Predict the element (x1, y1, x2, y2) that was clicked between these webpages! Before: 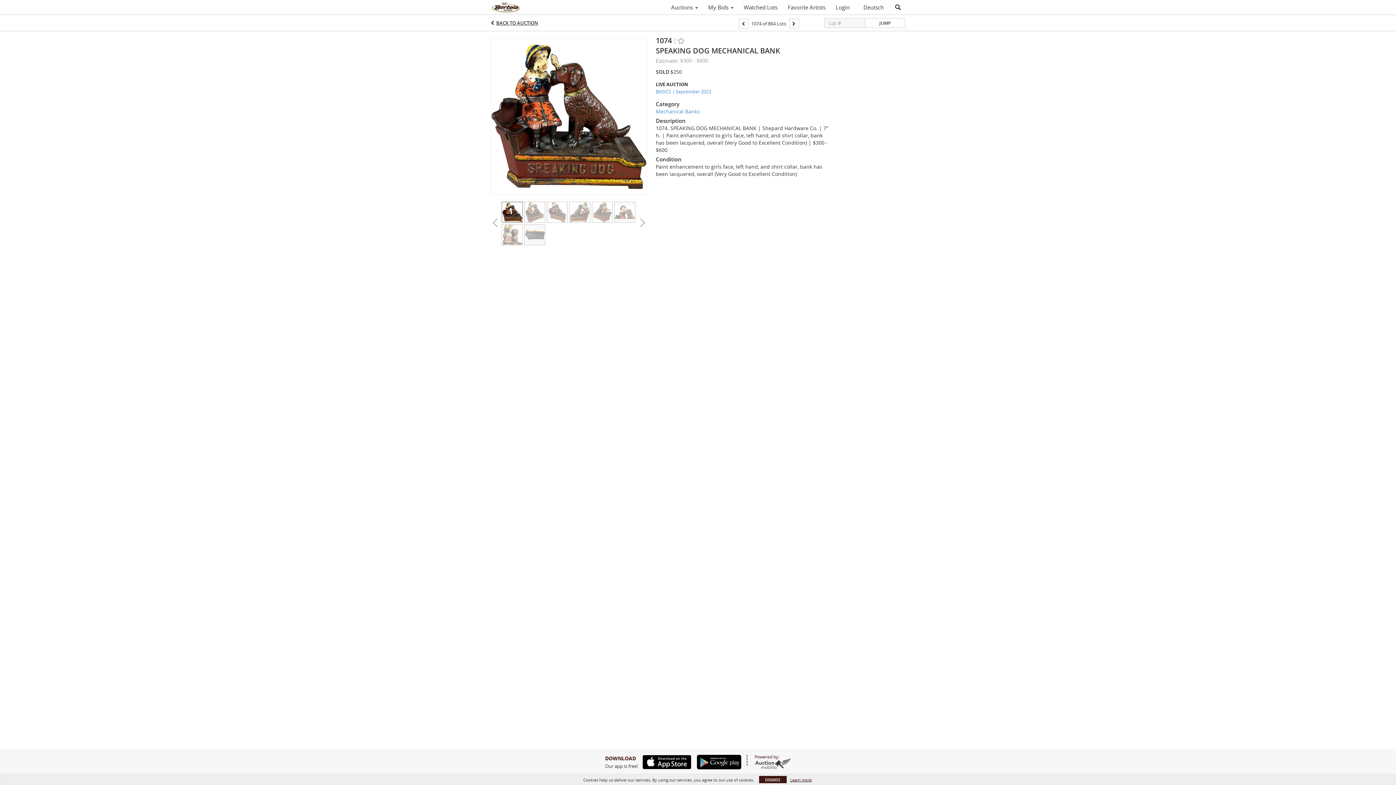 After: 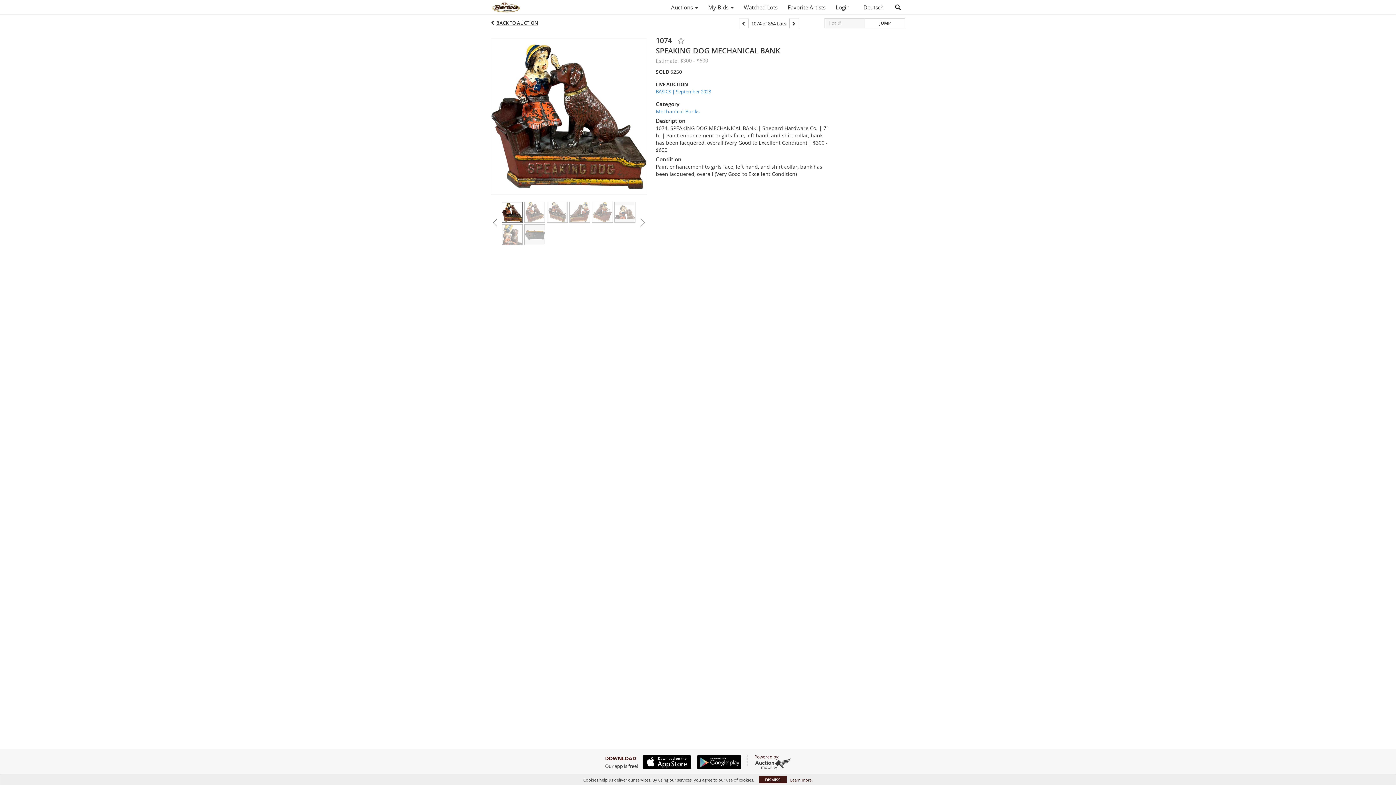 Action: bbox: (692, 755, 741, 769)